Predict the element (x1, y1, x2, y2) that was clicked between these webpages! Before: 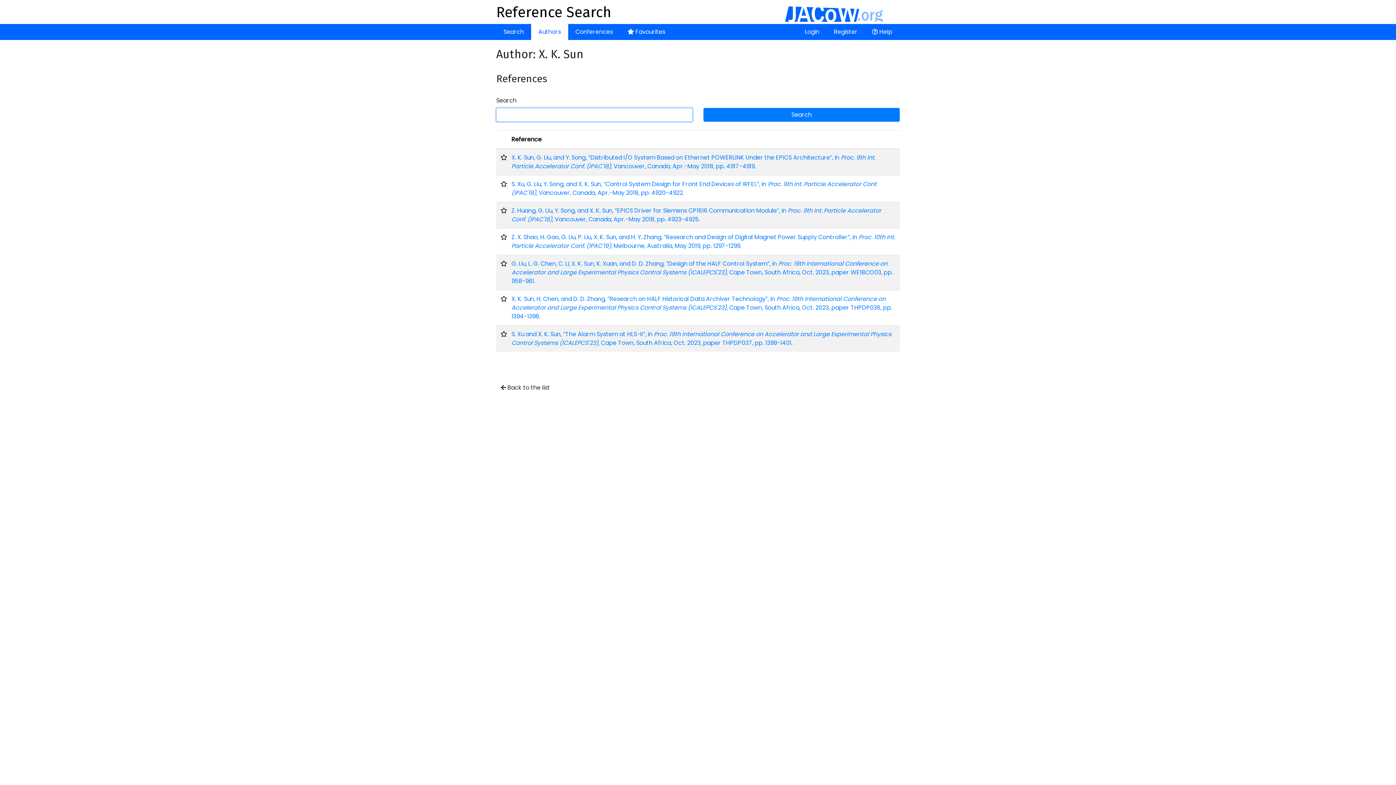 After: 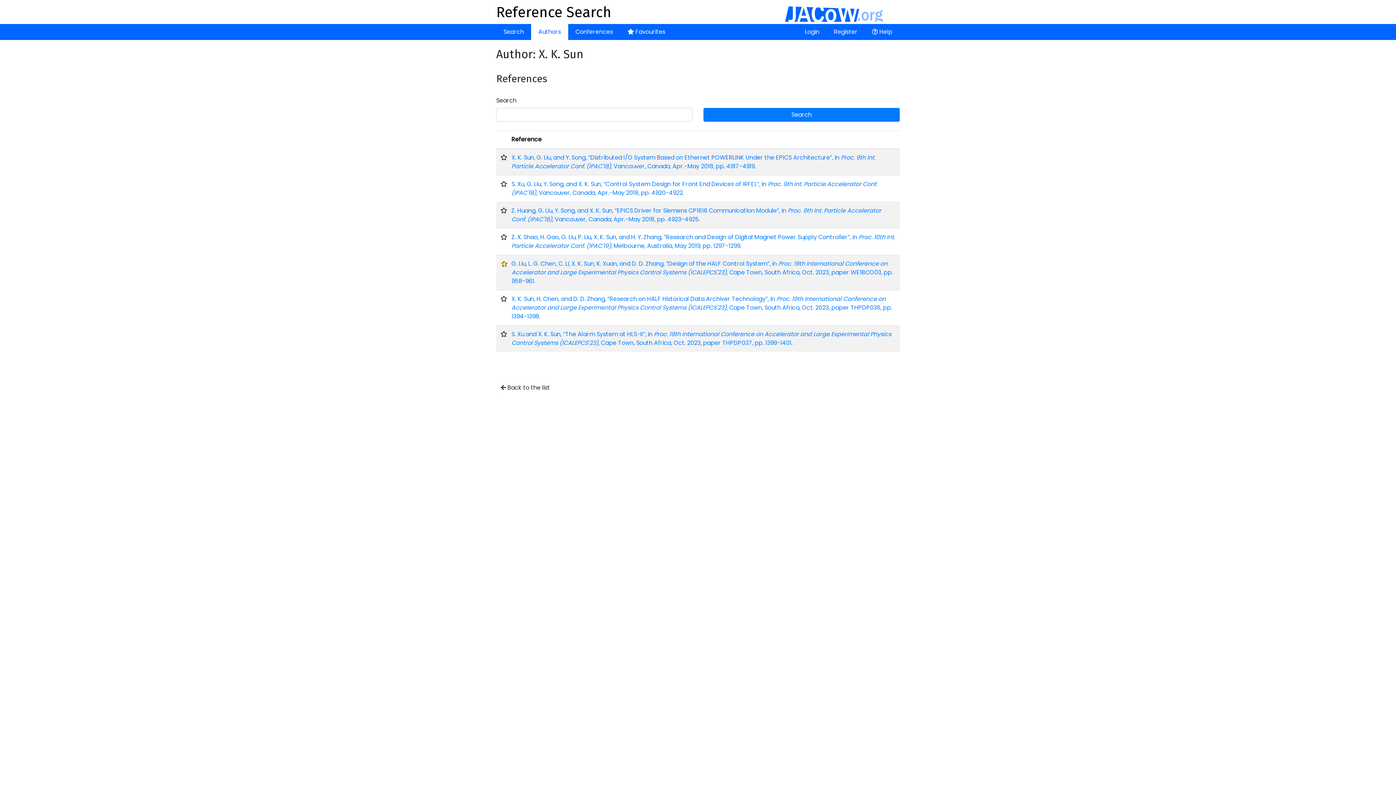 Action: bbox: (500, 259, 507, 268)